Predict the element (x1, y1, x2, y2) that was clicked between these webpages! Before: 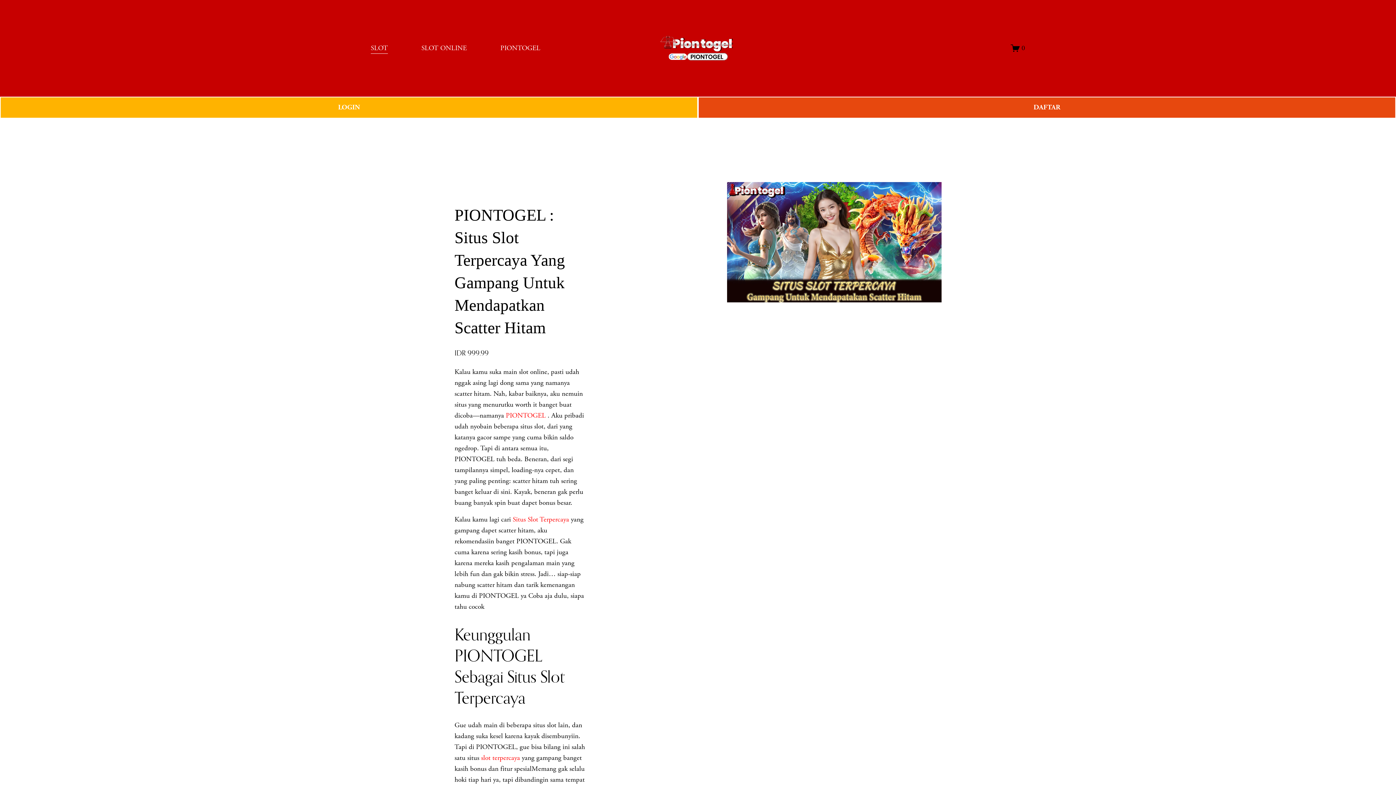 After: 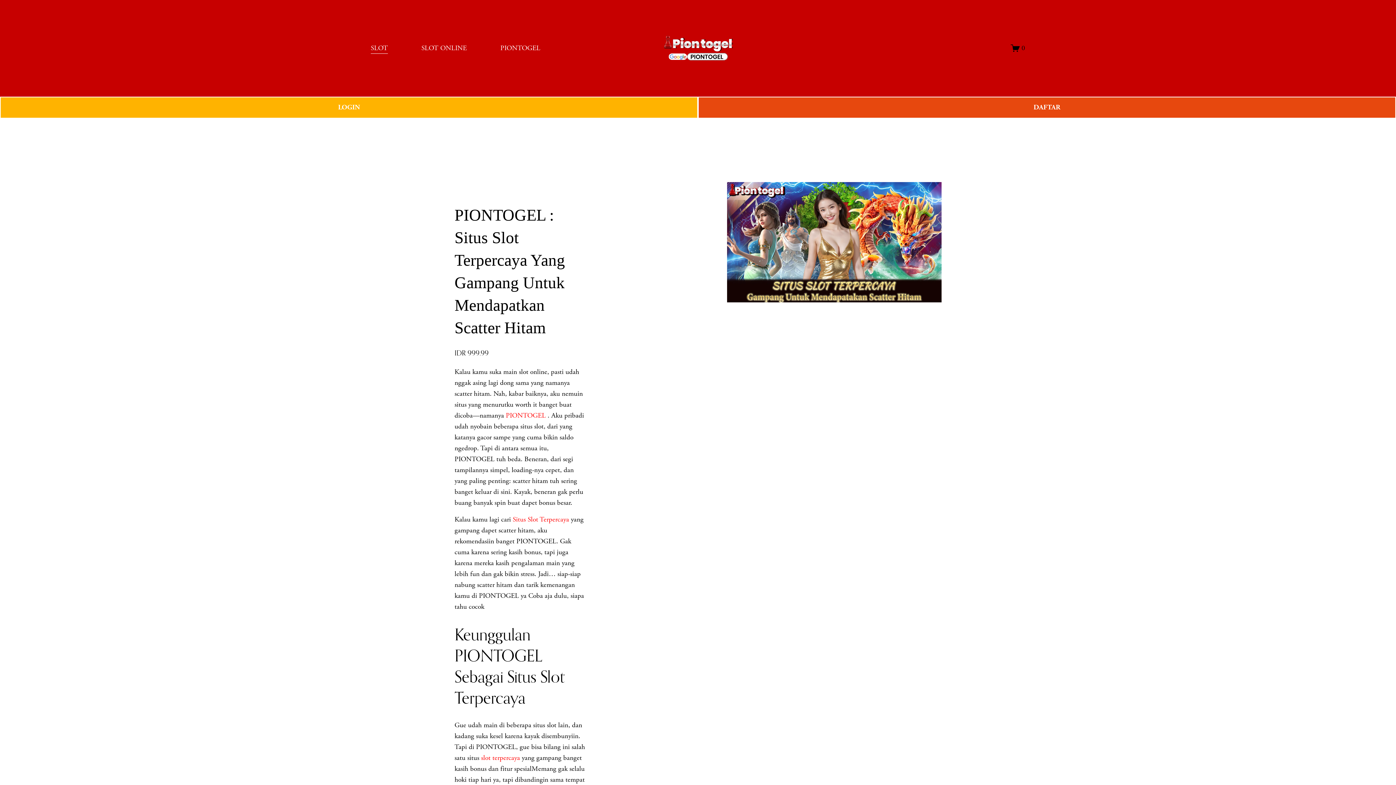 Action: label: PIONTOGEL bbox: (500, 42, 540, 54)